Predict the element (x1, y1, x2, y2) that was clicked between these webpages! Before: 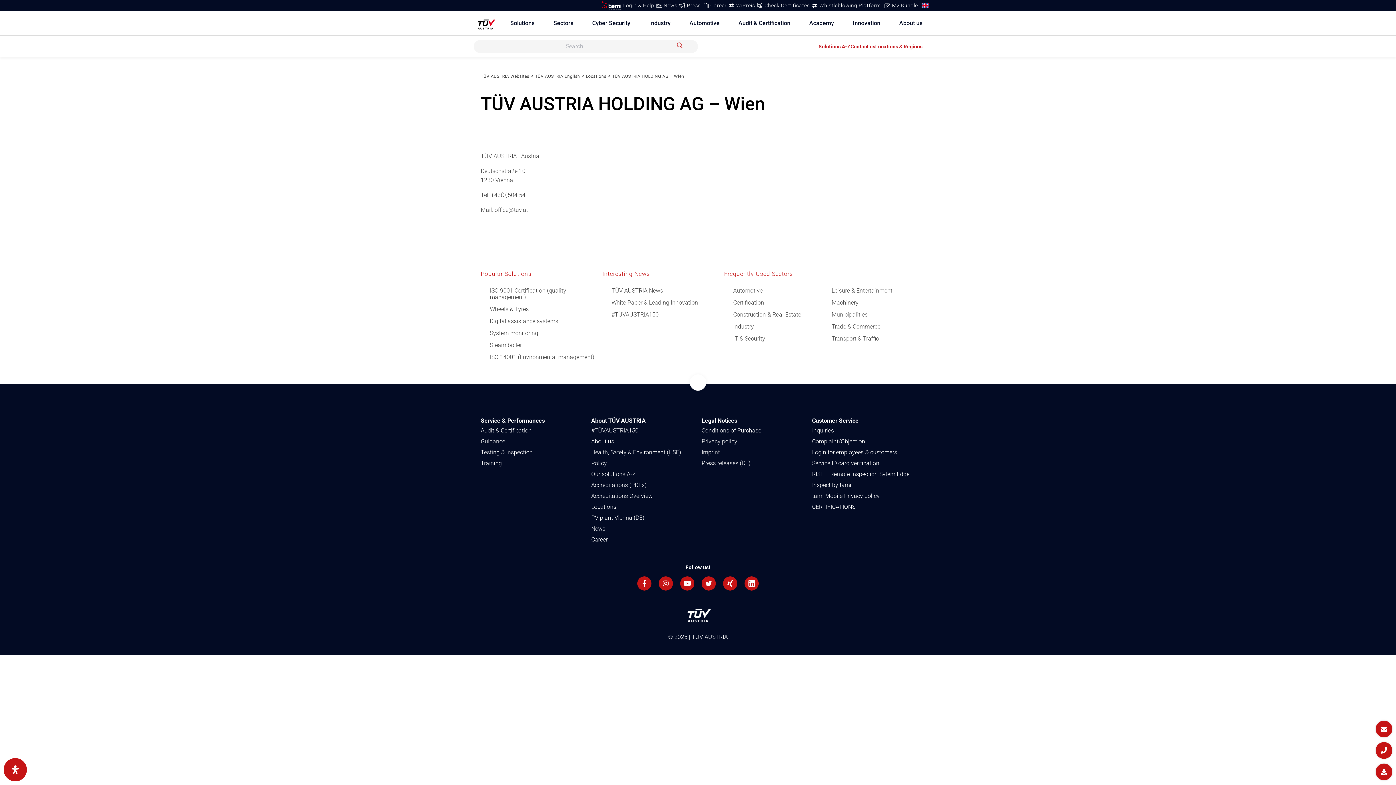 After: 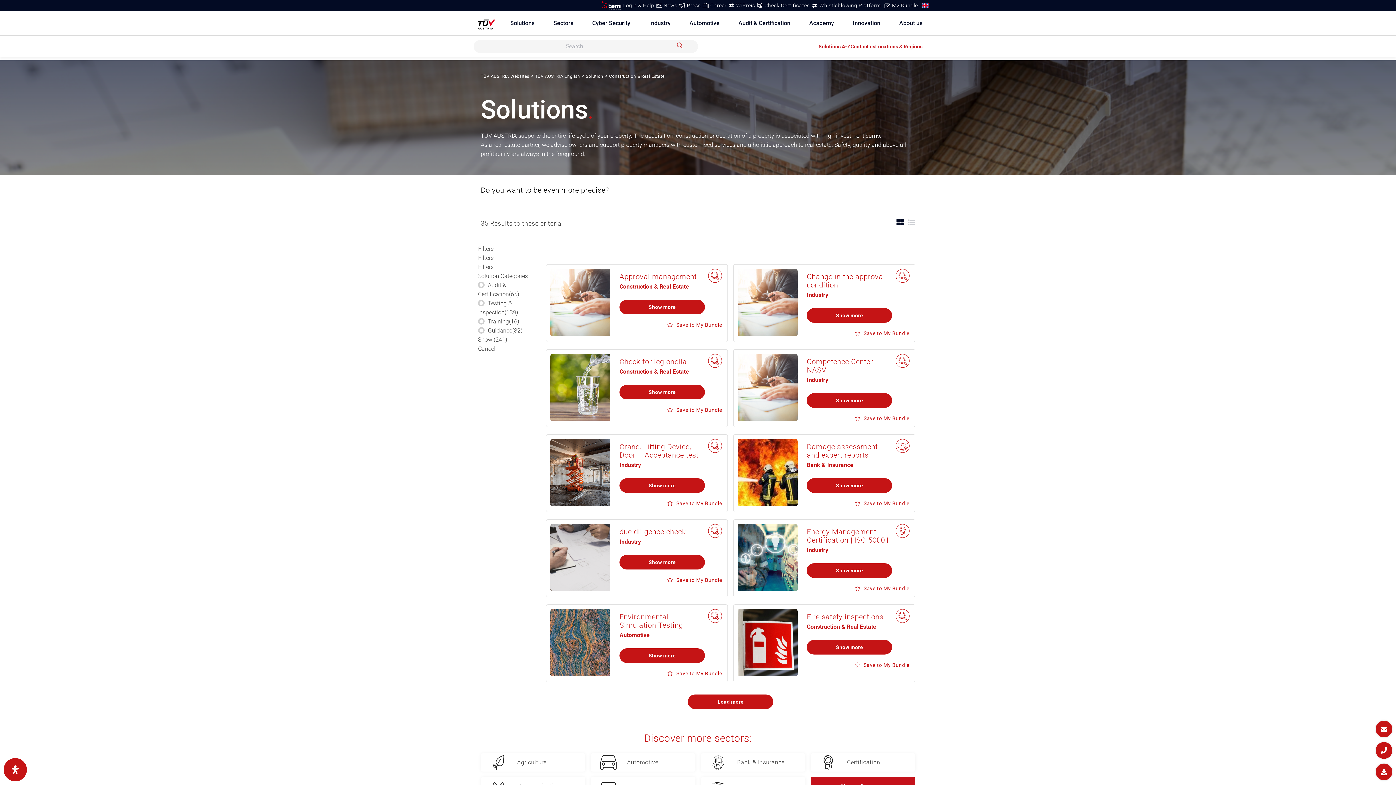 Action: label: Construction & Real Estate bbox: (724, 311, 816, 318)